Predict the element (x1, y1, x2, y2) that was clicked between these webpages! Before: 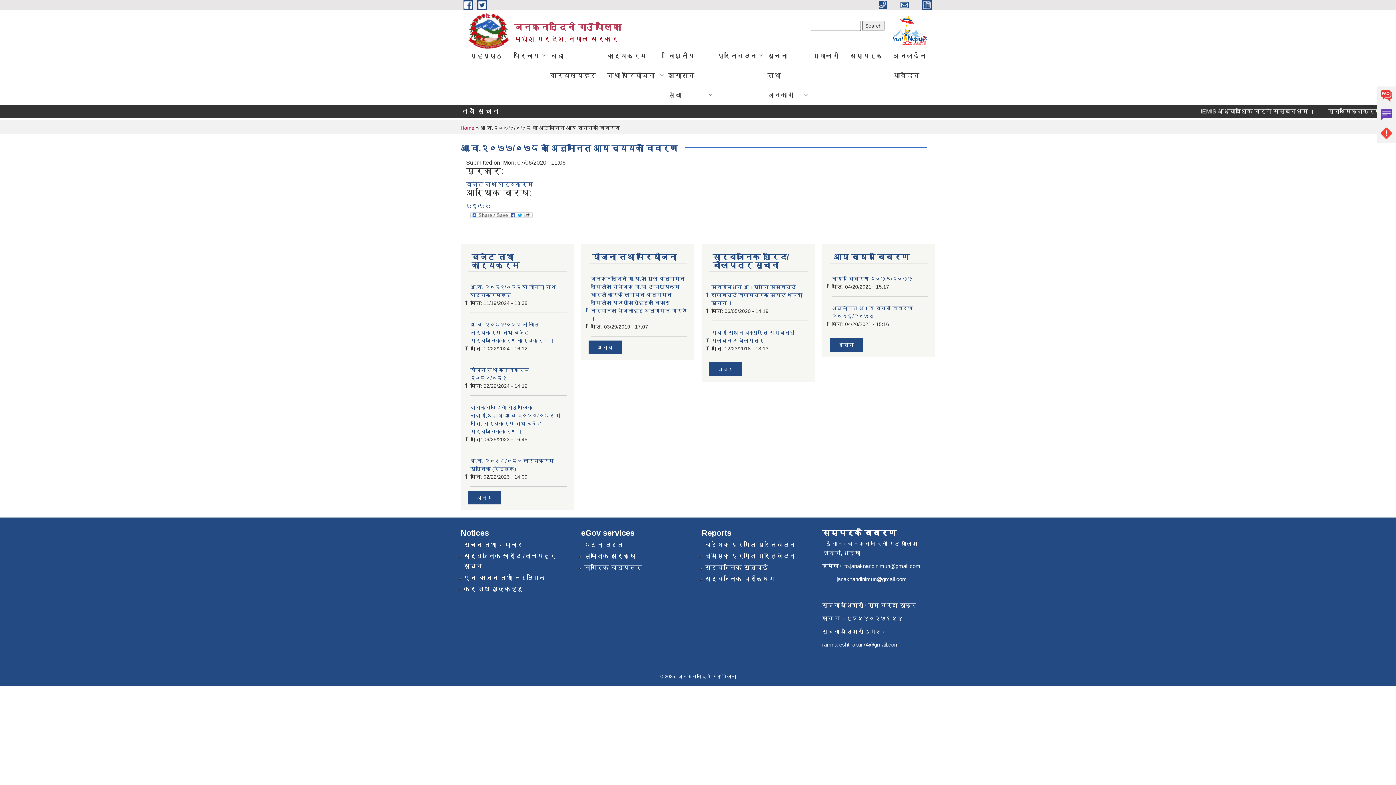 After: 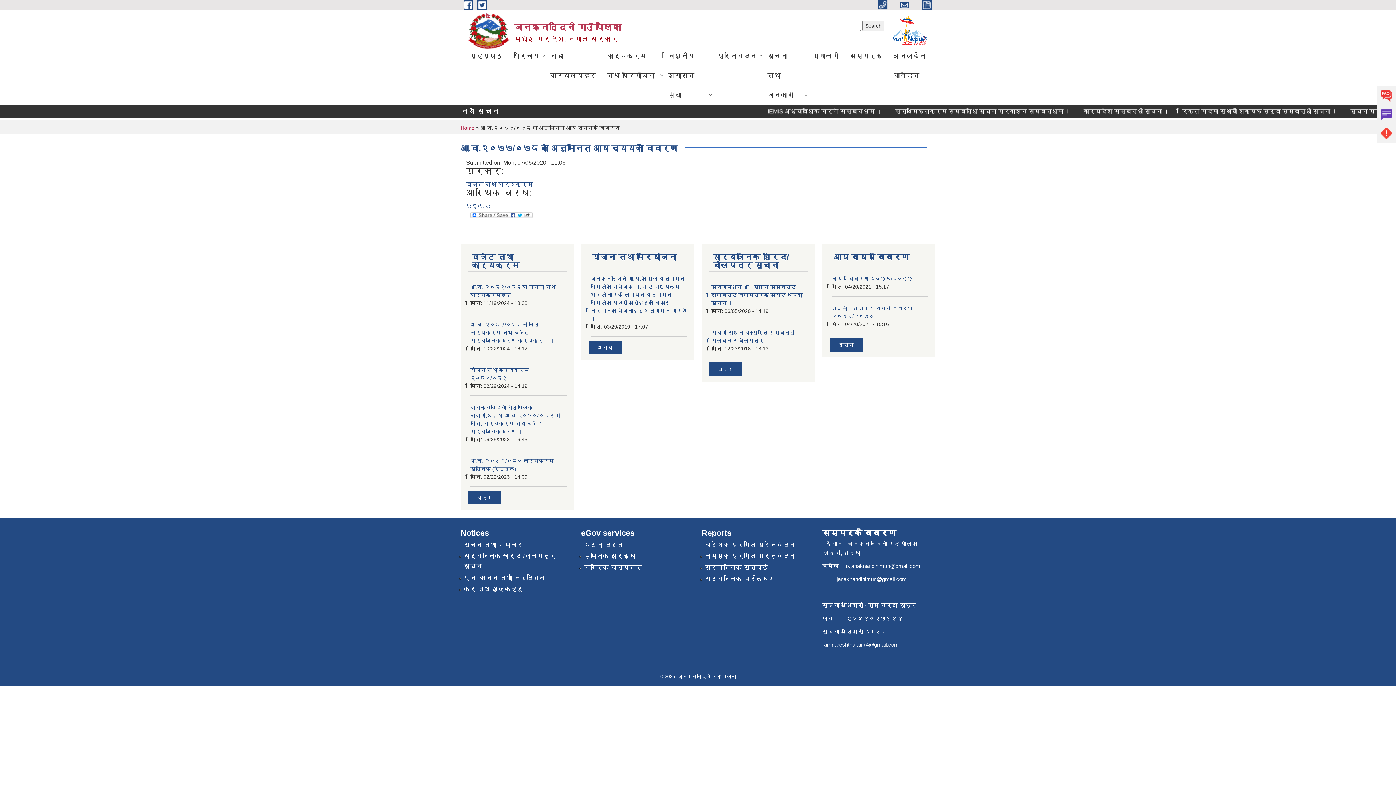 Action: label:    bbox: (878, 1, 892, 7)